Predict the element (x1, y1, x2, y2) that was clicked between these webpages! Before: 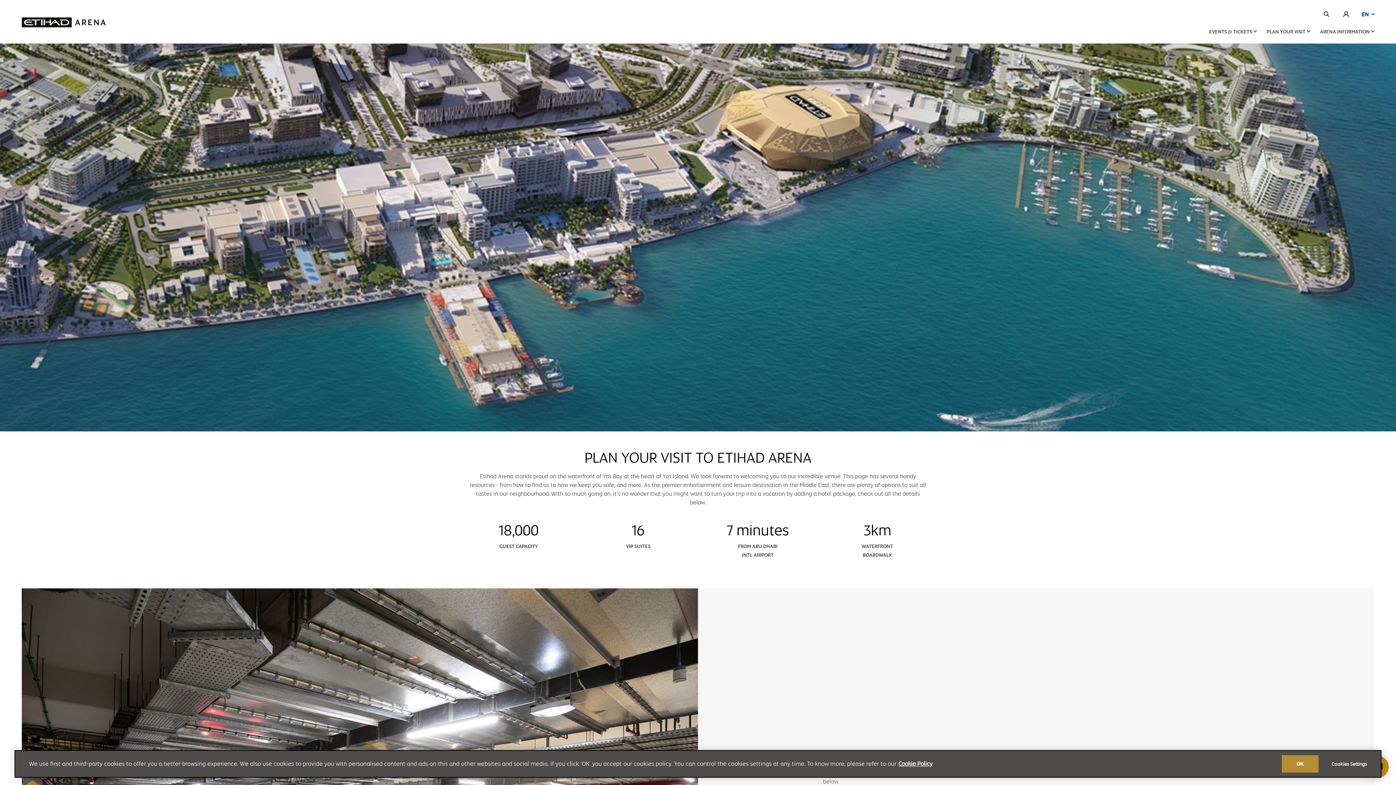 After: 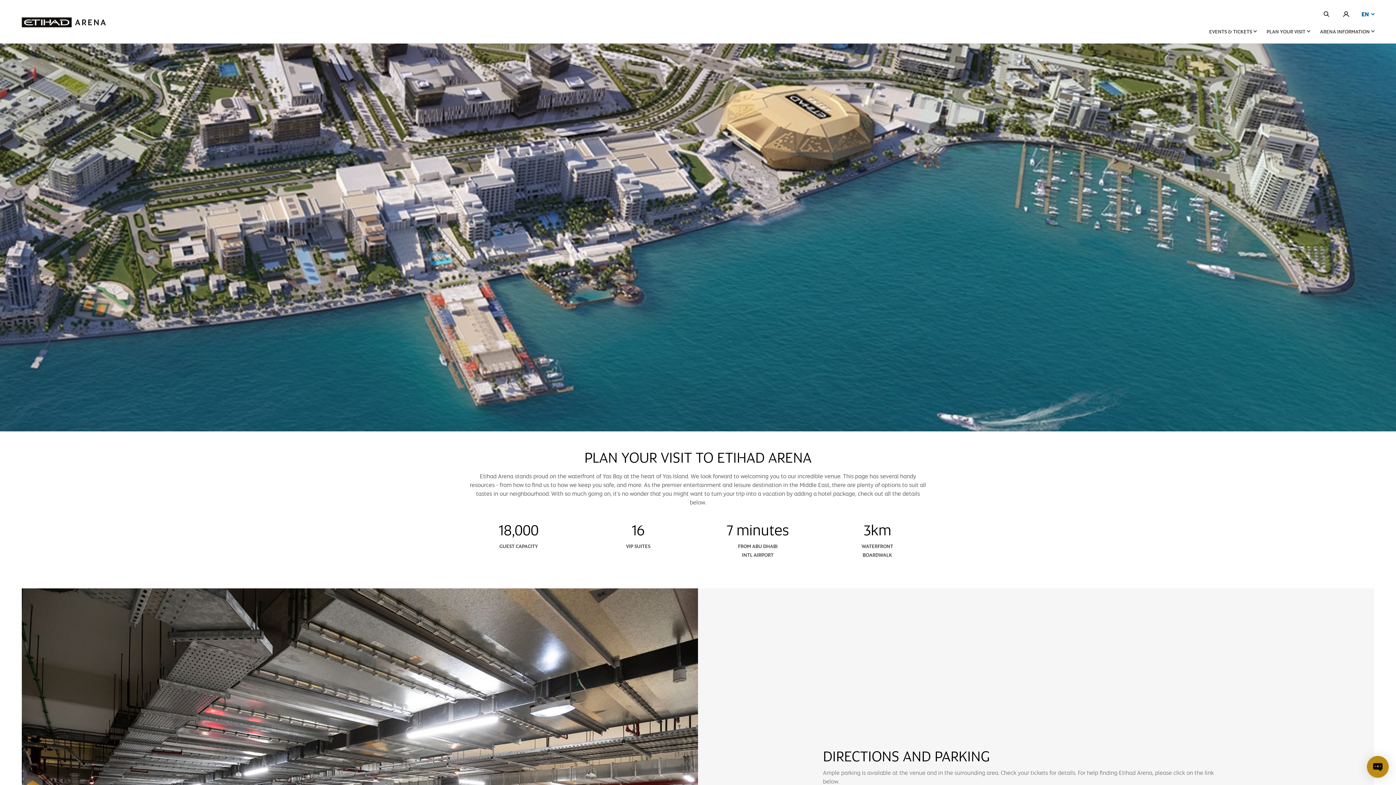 Action: bbox: (1282, 755, 1318, 773) label: OK